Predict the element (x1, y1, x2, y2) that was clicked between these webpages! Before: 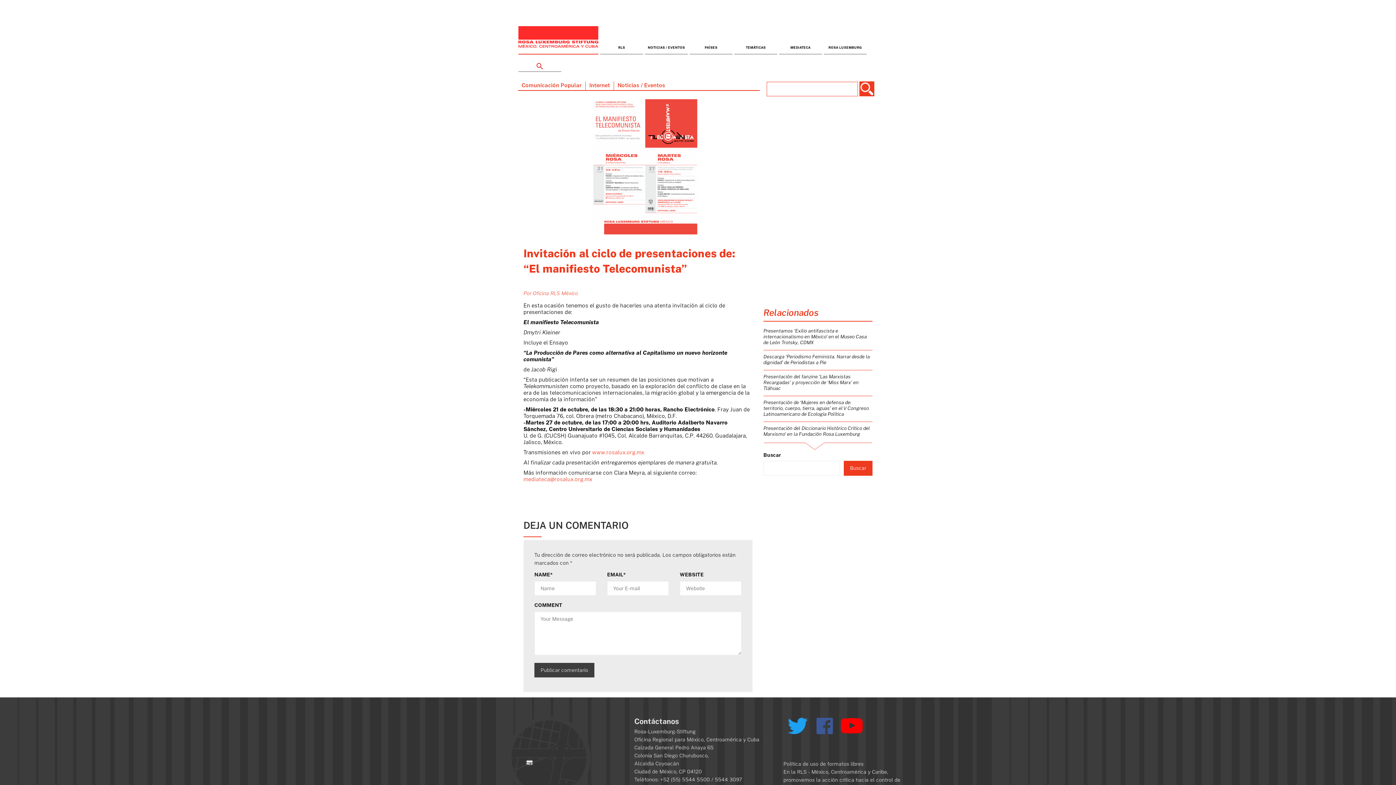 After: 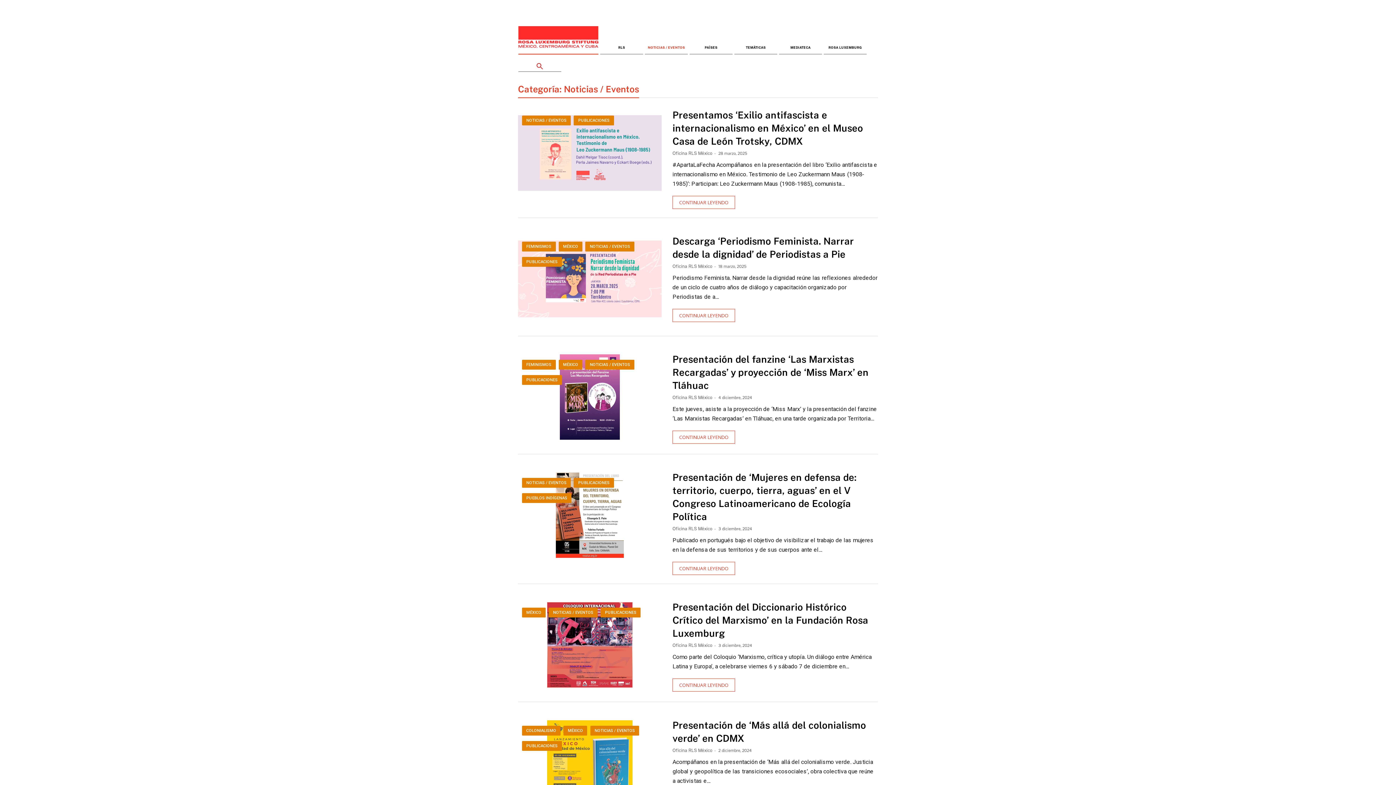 Action: bbox: (763, 443, 872, 448)